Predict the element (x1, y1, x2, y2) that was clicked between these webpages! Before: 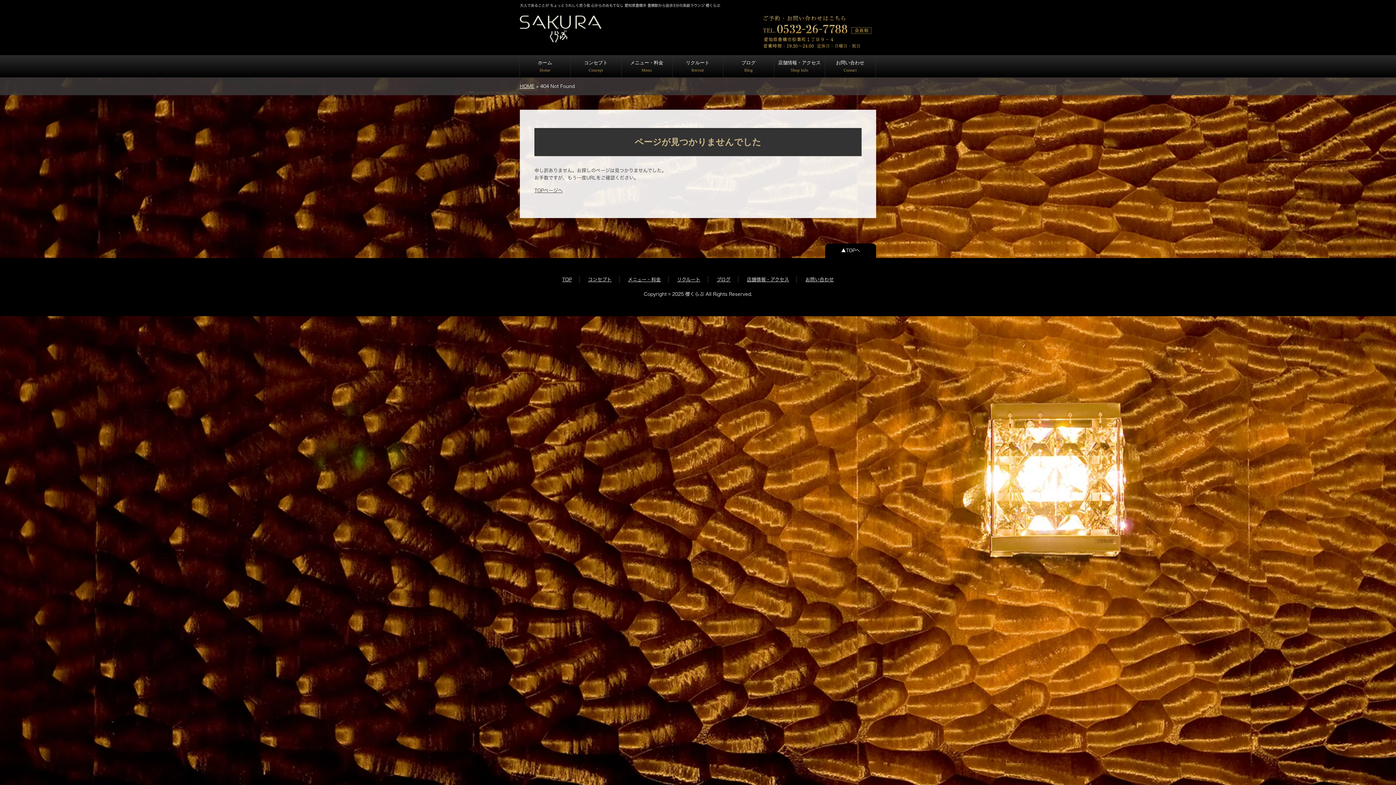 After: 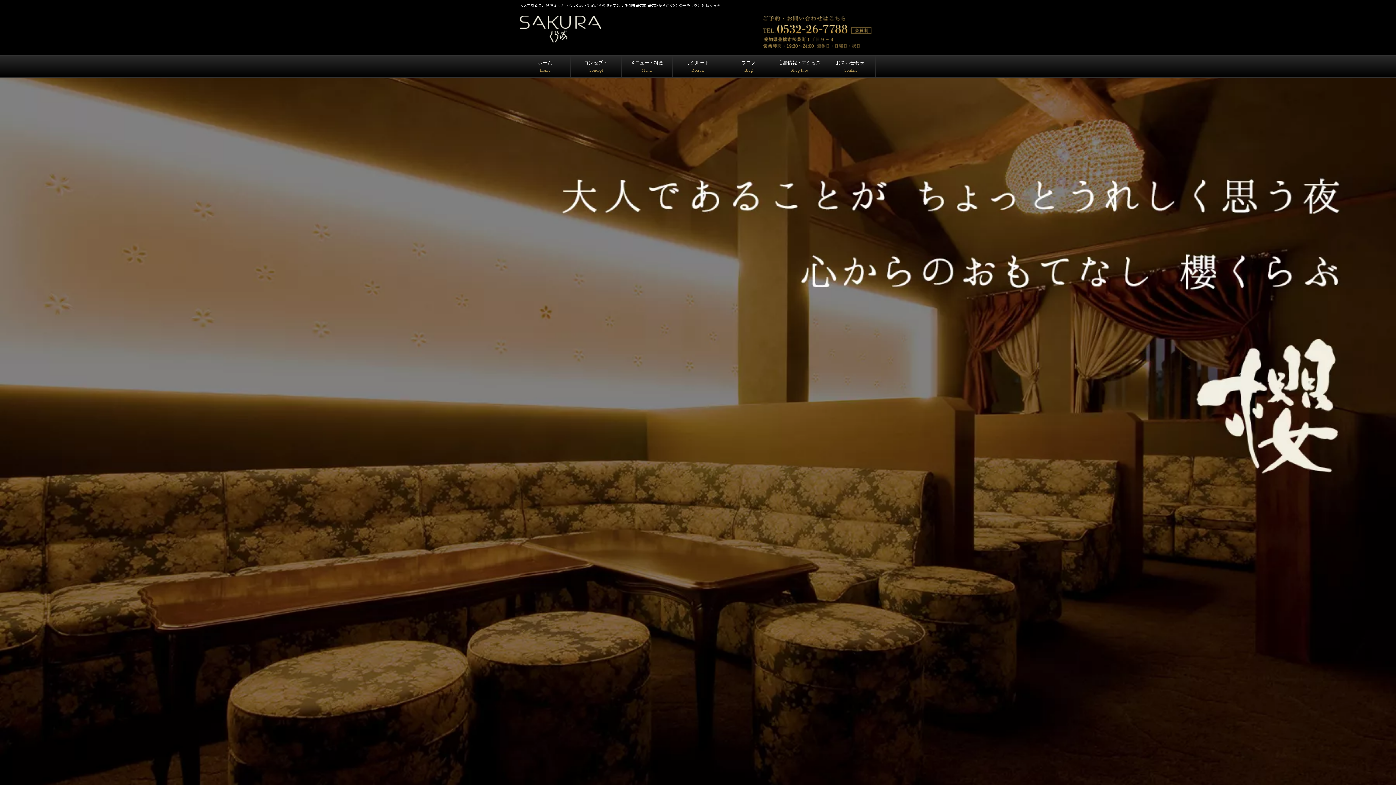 Action: bbox: (534, 188, 562, 193) label: TOPページへ